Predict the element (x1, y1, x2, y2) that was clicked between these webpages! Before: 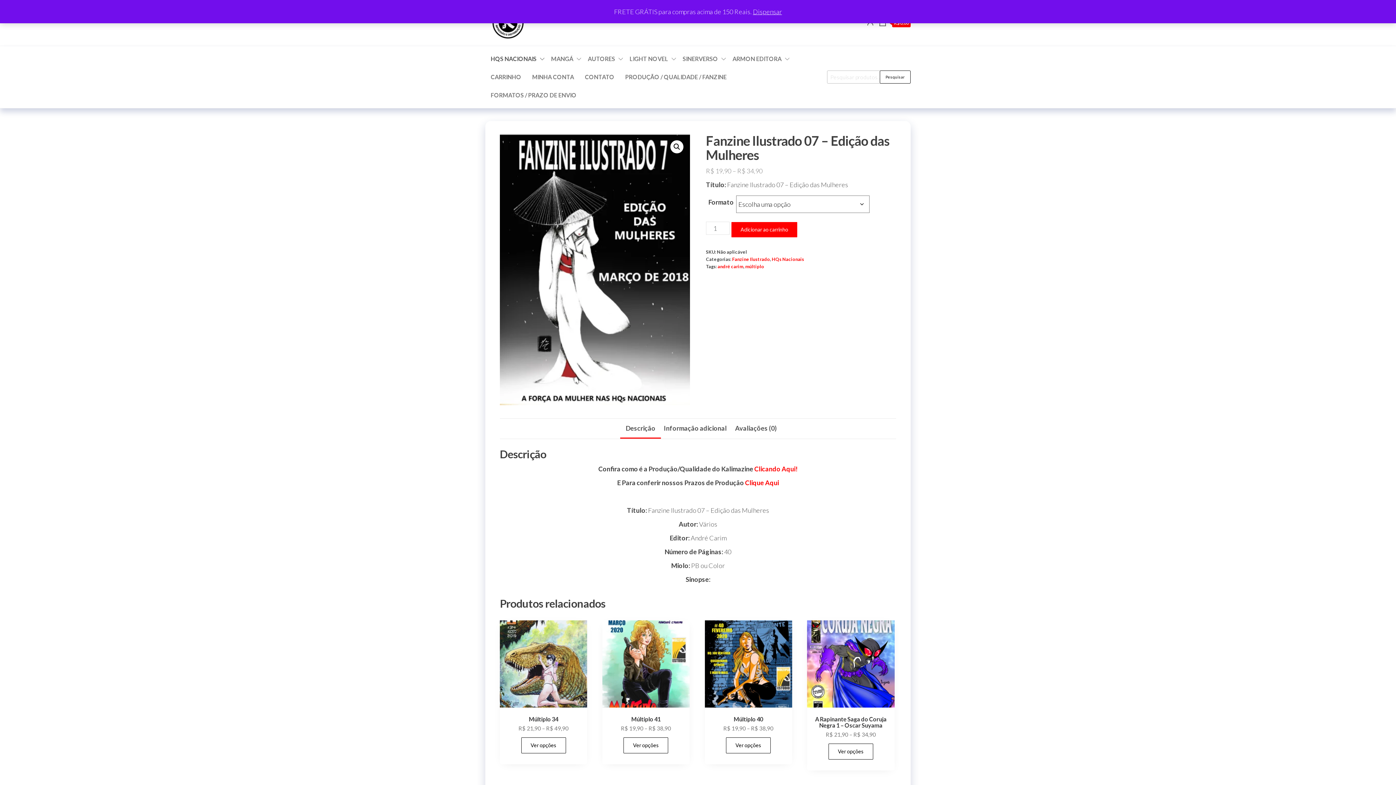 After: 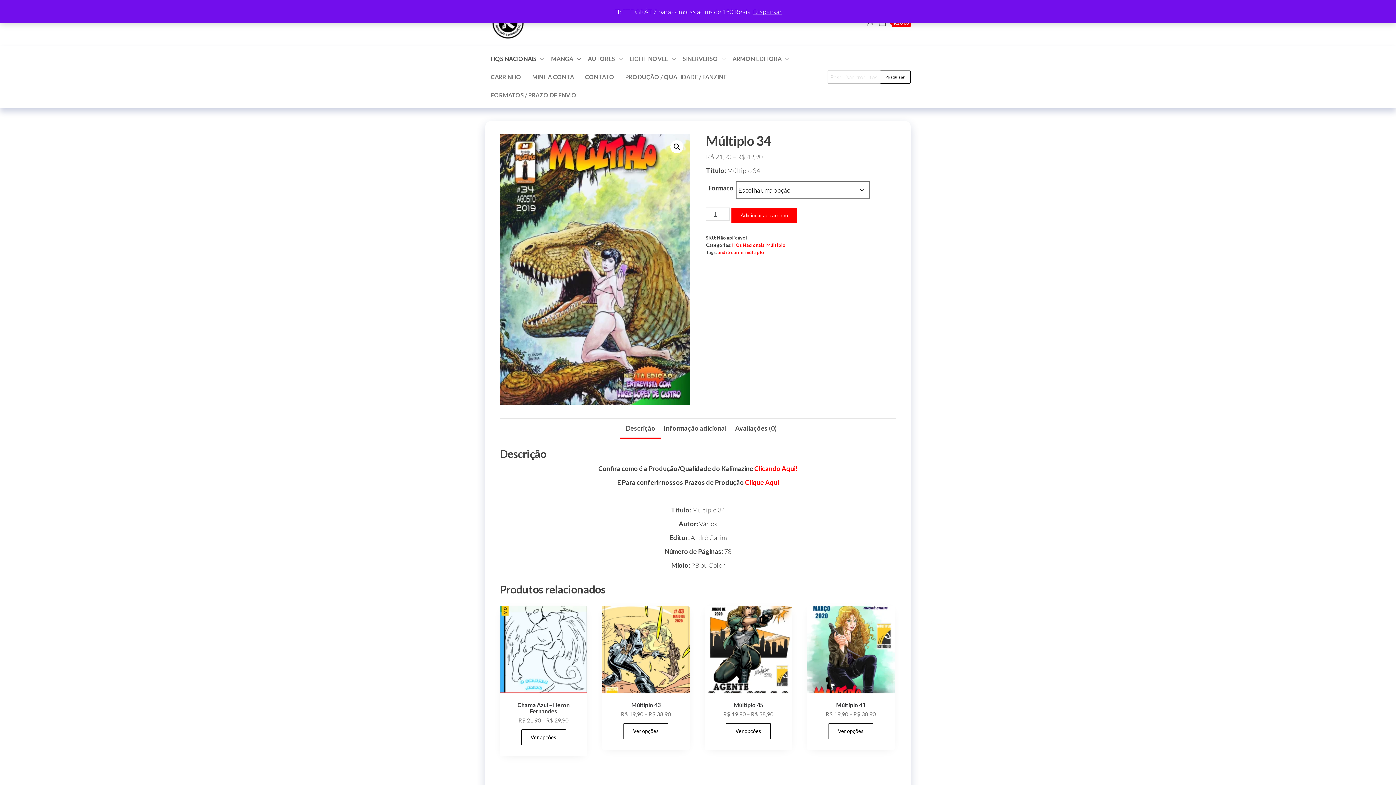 Action: label: Selecione as opções para “Múltiplo 34” bbox: (521, 737, 566, 753)